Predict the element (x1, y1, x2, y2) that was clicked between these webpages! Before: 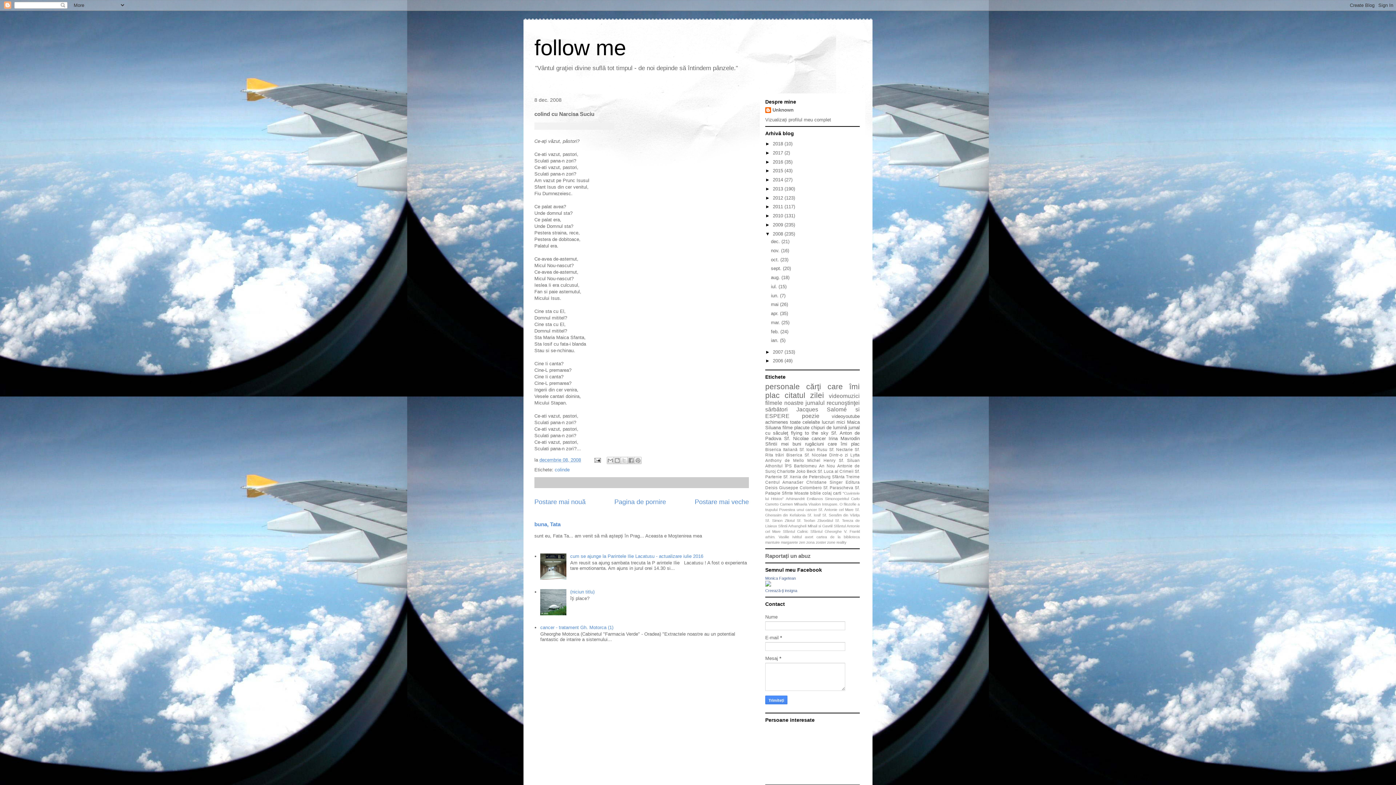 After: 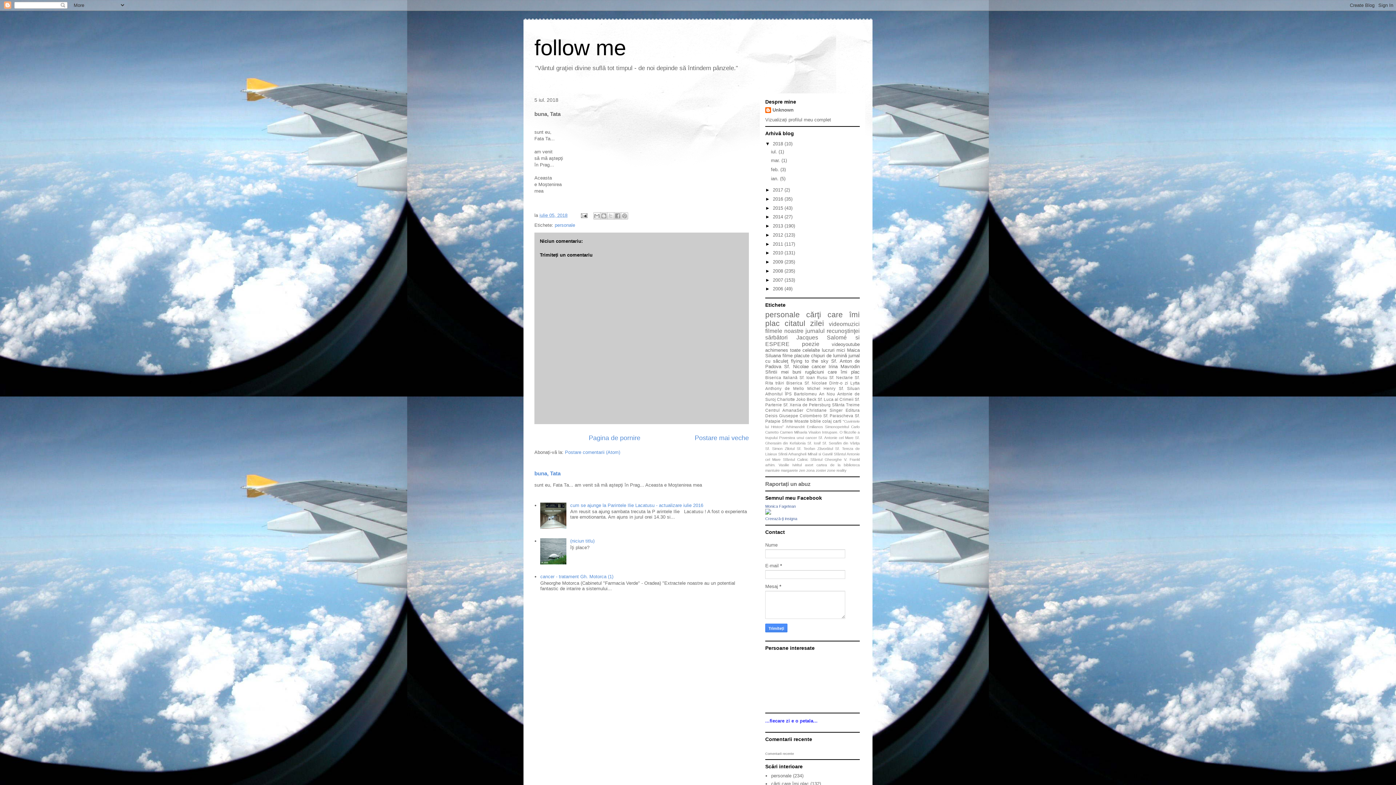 Action: bbox: (534, 521, 560, 527) label: buna, Tata